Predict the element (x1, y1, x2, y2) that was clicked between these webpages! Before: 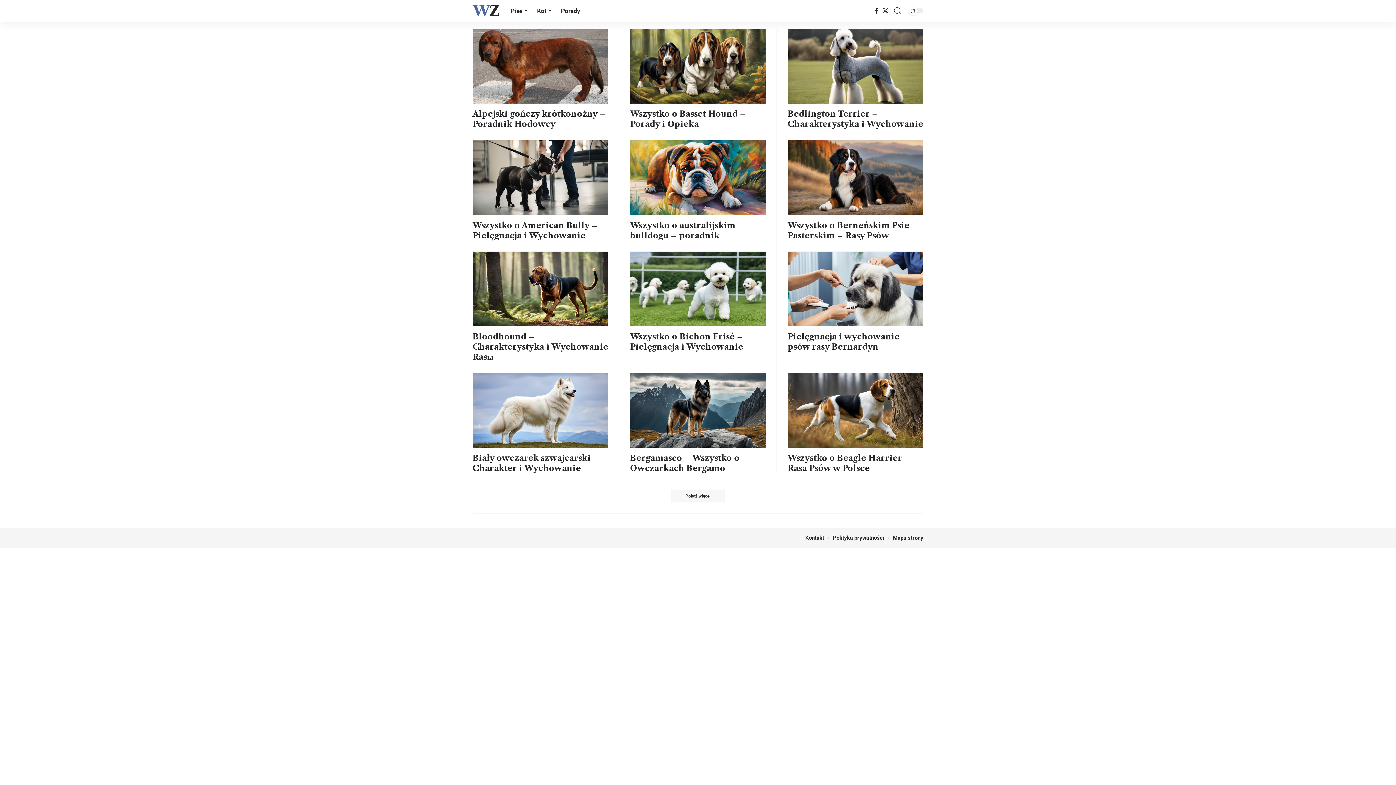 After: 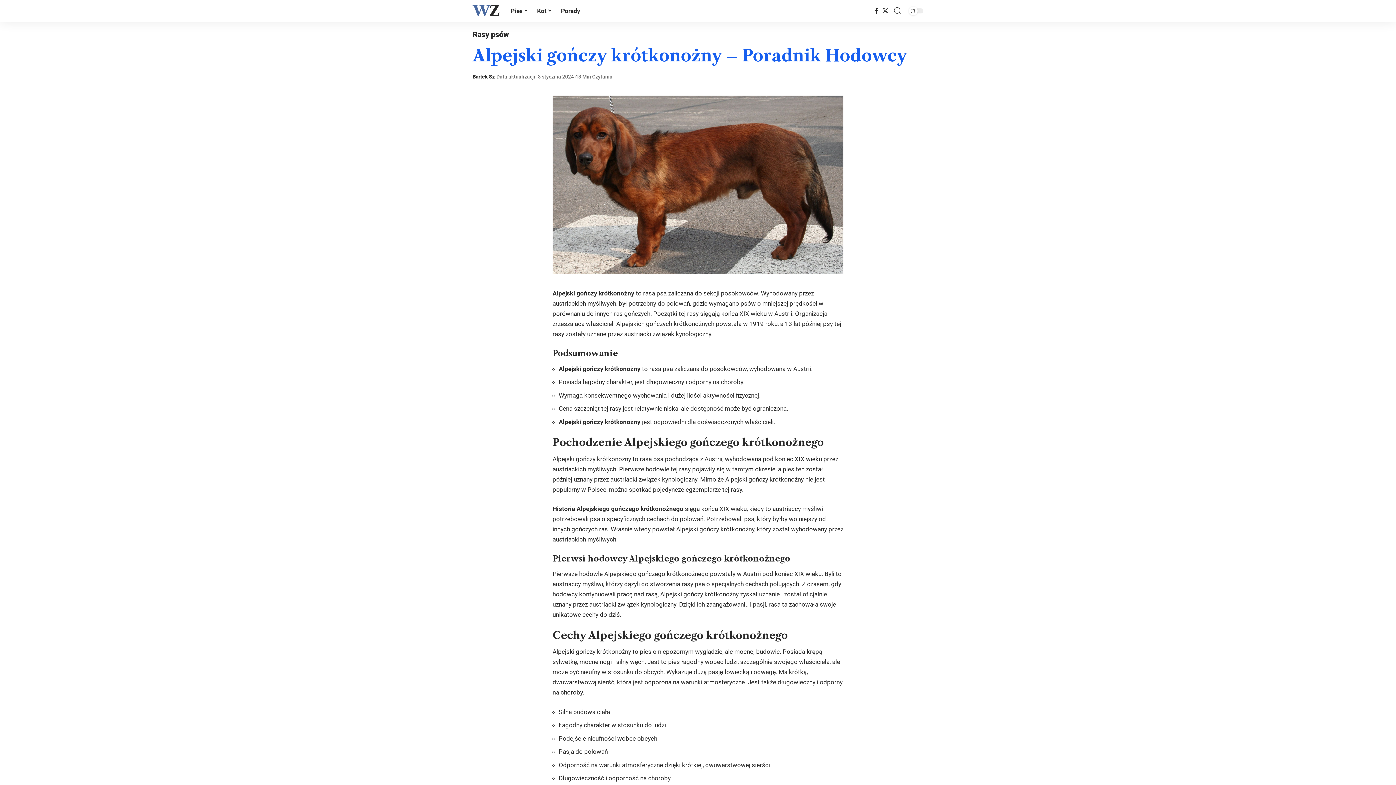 Action: label: Alpejski gończy krótkonożny – Poradnik Hodowcy bbox: (472, 109, 605, 129)